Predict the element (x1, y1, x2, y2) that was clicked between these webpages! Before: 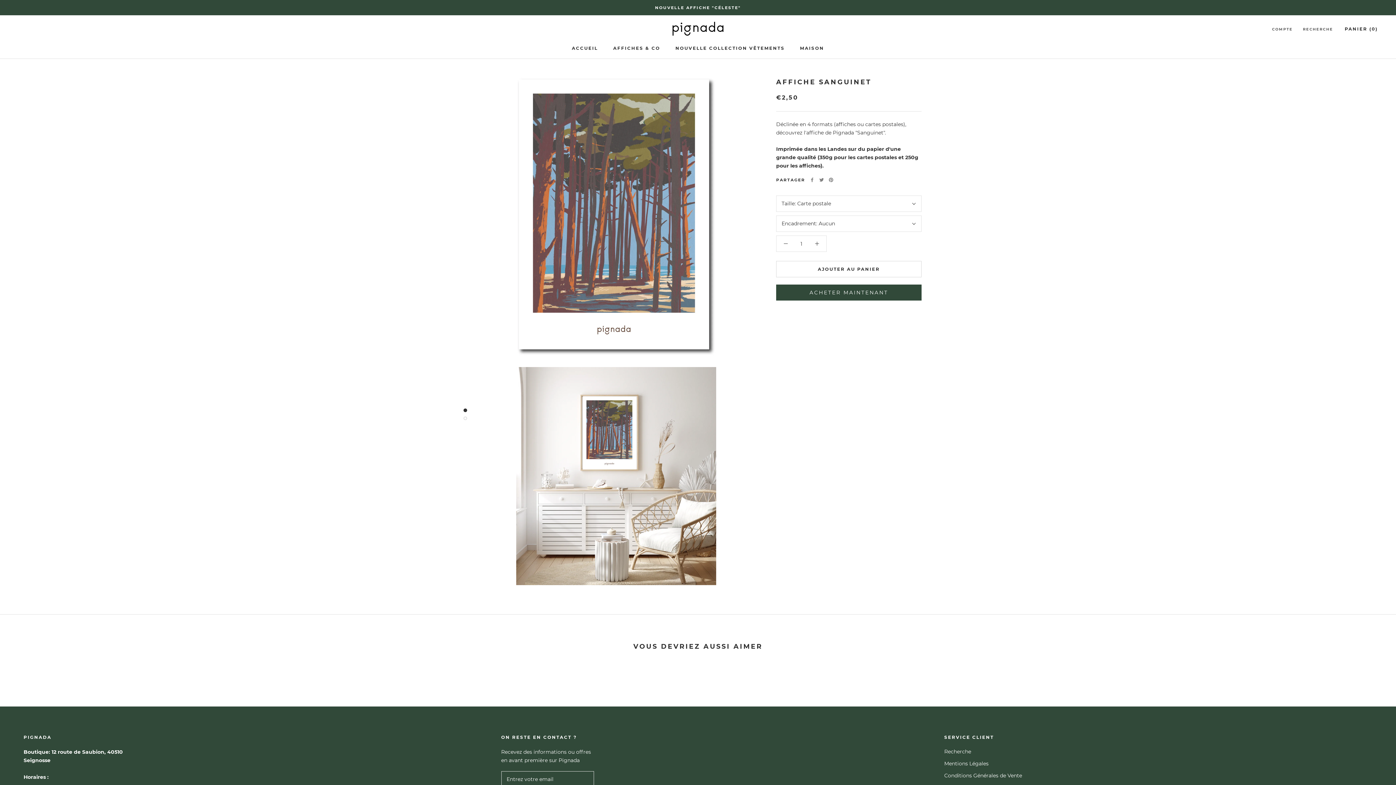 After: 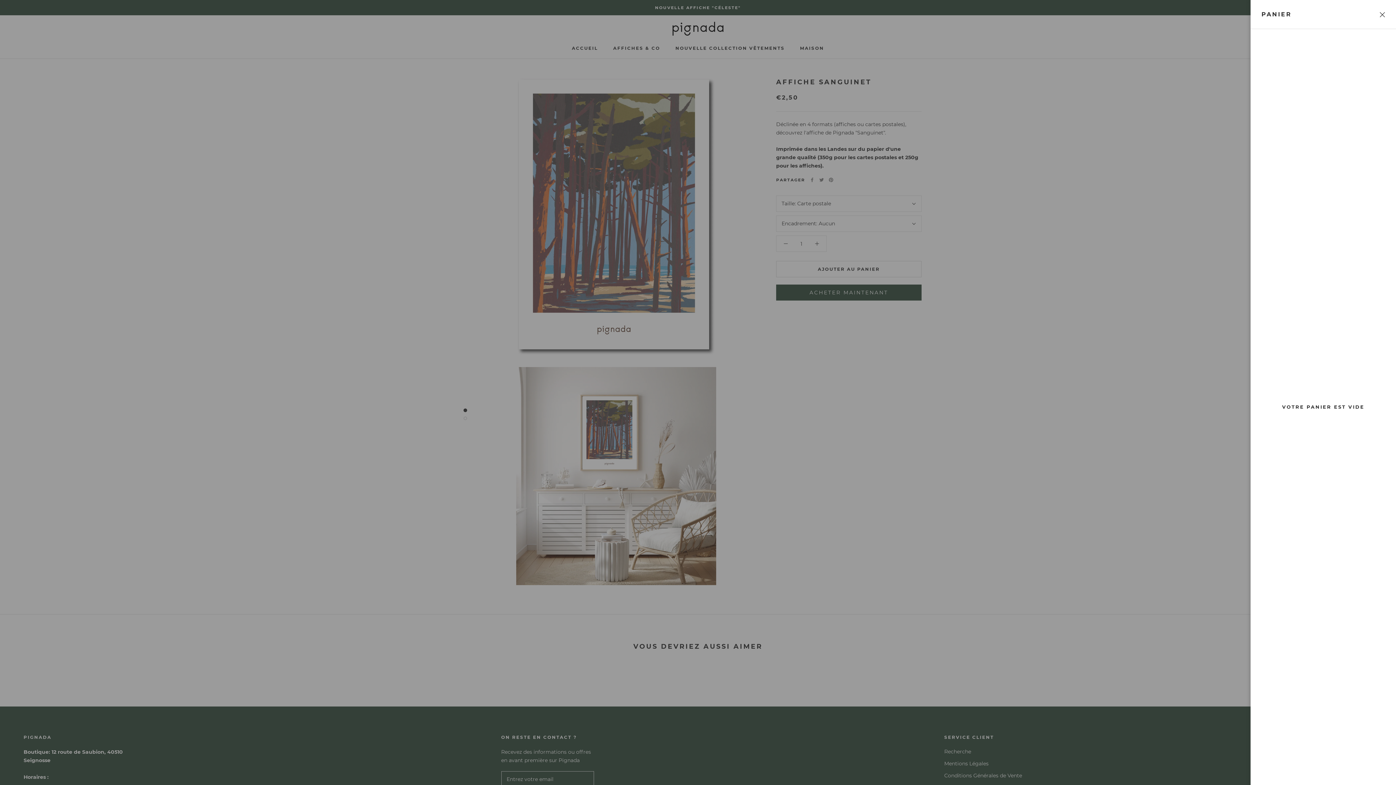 Action: label: Ouvrir le panier bbox: (1345, 26, 1378, 31)